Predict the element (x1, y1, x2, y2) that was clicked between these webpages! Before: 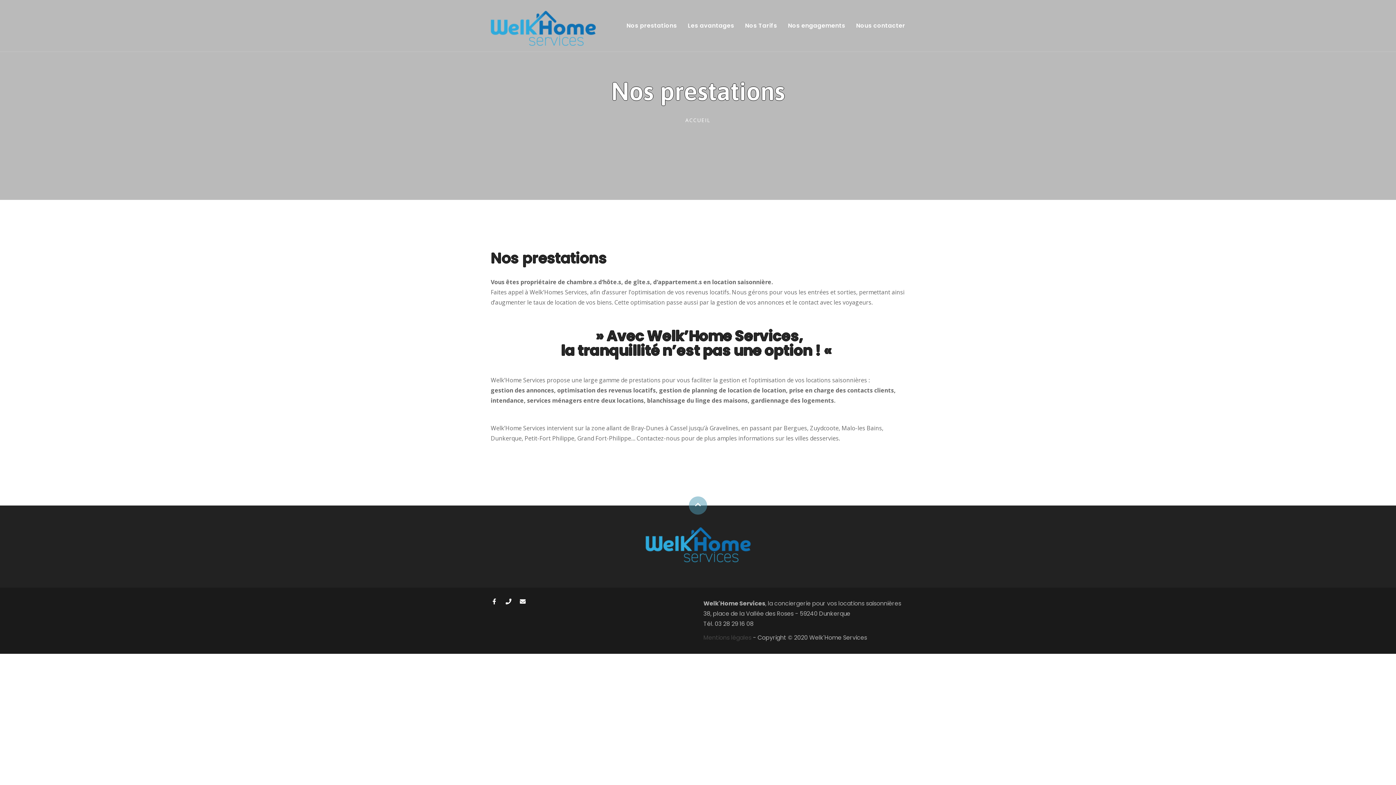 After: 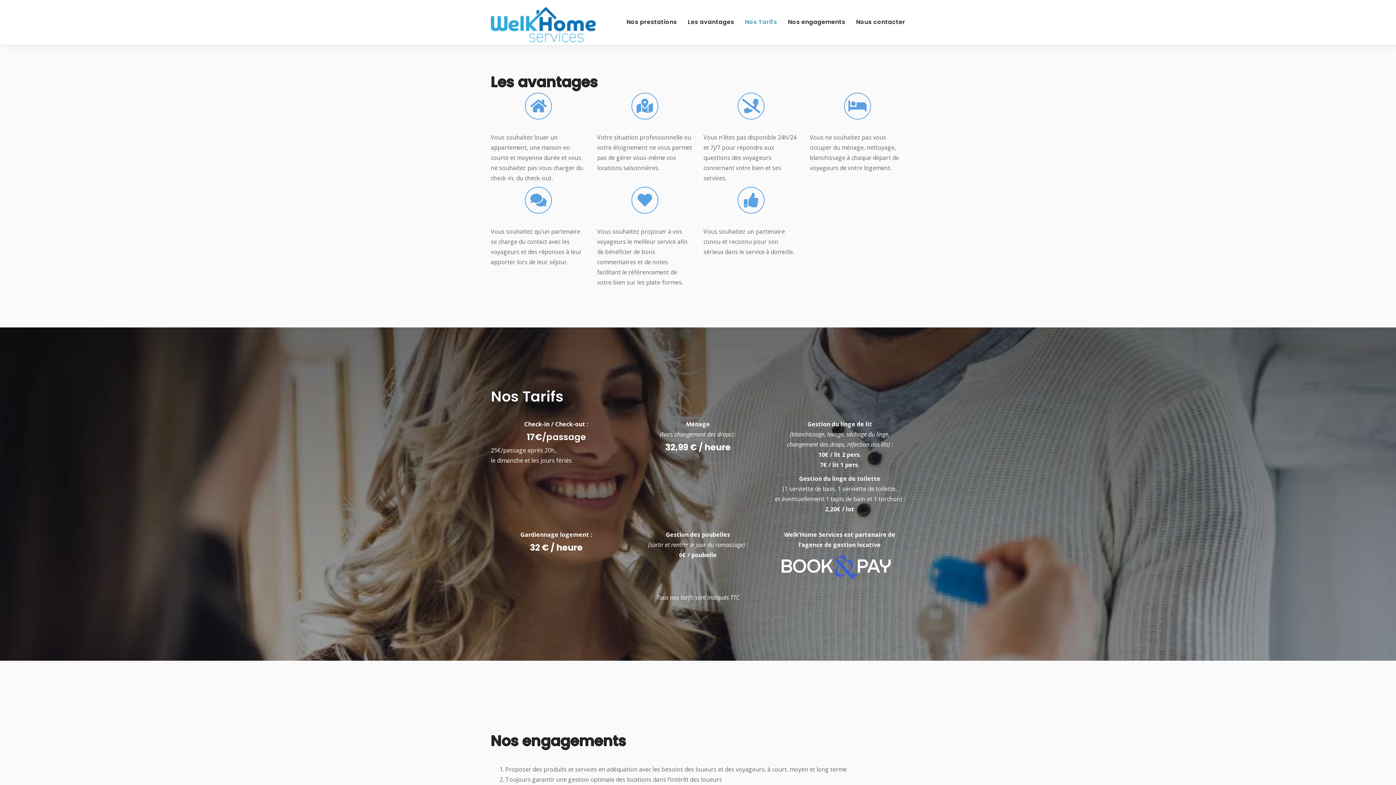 Action: label: Les avantages bbox: (682, 10, 739, 40)